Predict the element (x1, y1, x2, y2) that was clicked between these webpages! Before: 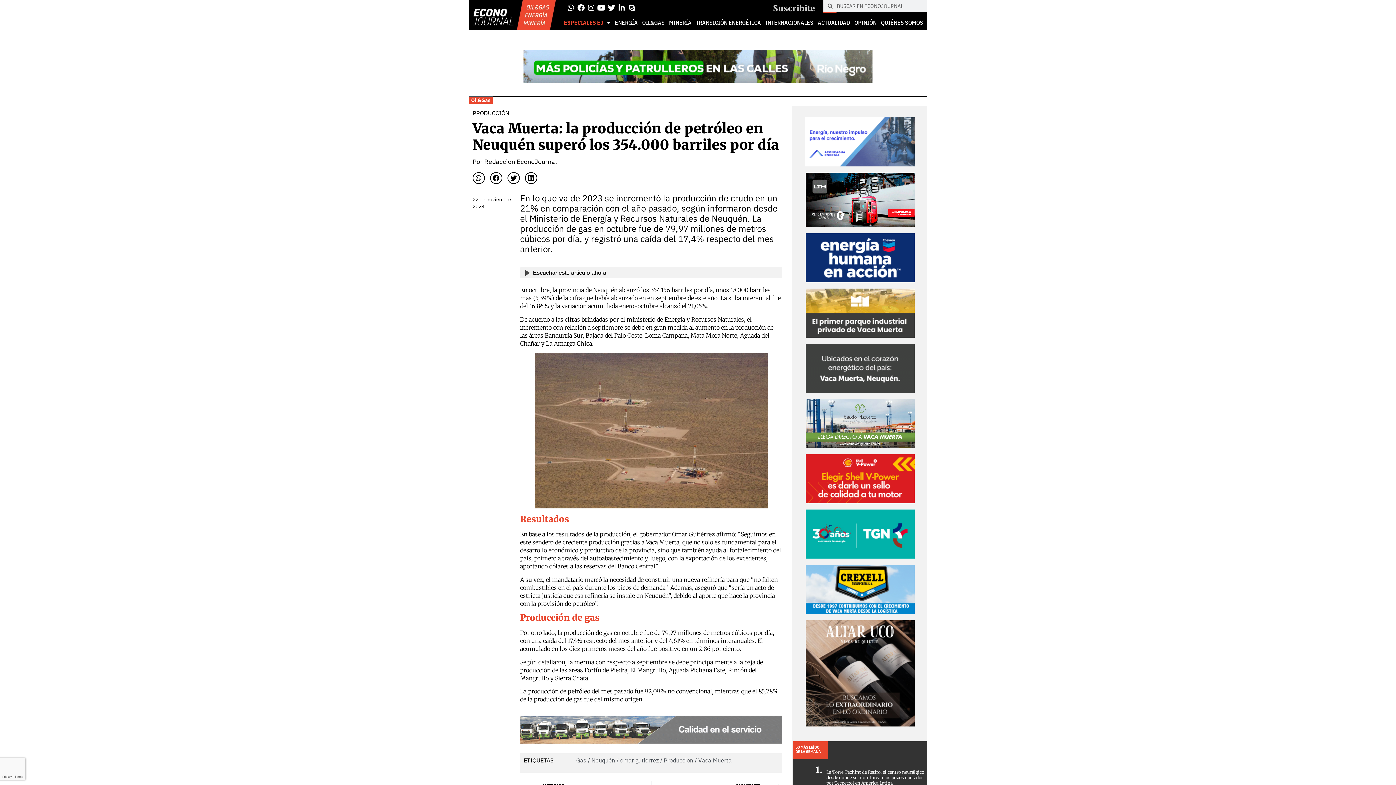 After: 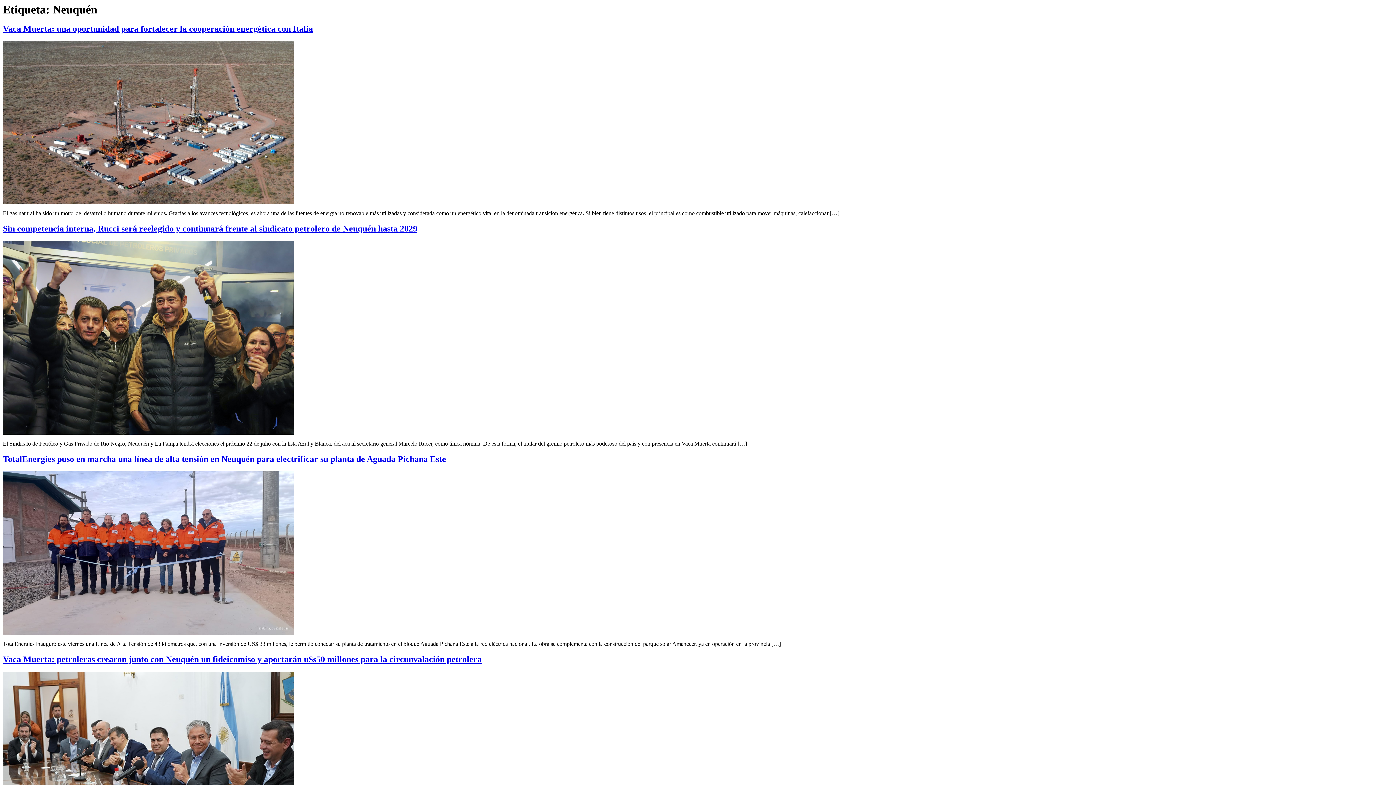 Action: label: Neuquén bbox: (591, 757, 615, 764)